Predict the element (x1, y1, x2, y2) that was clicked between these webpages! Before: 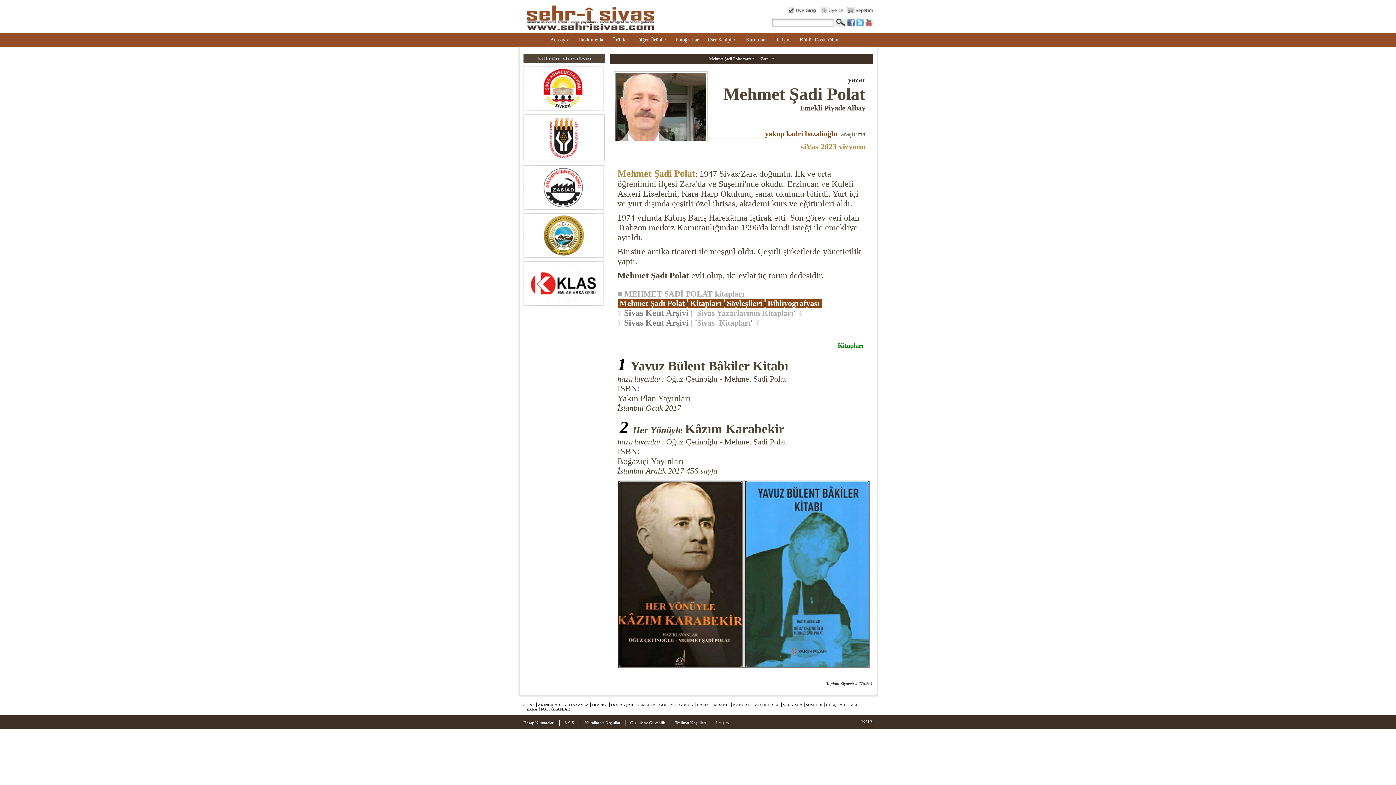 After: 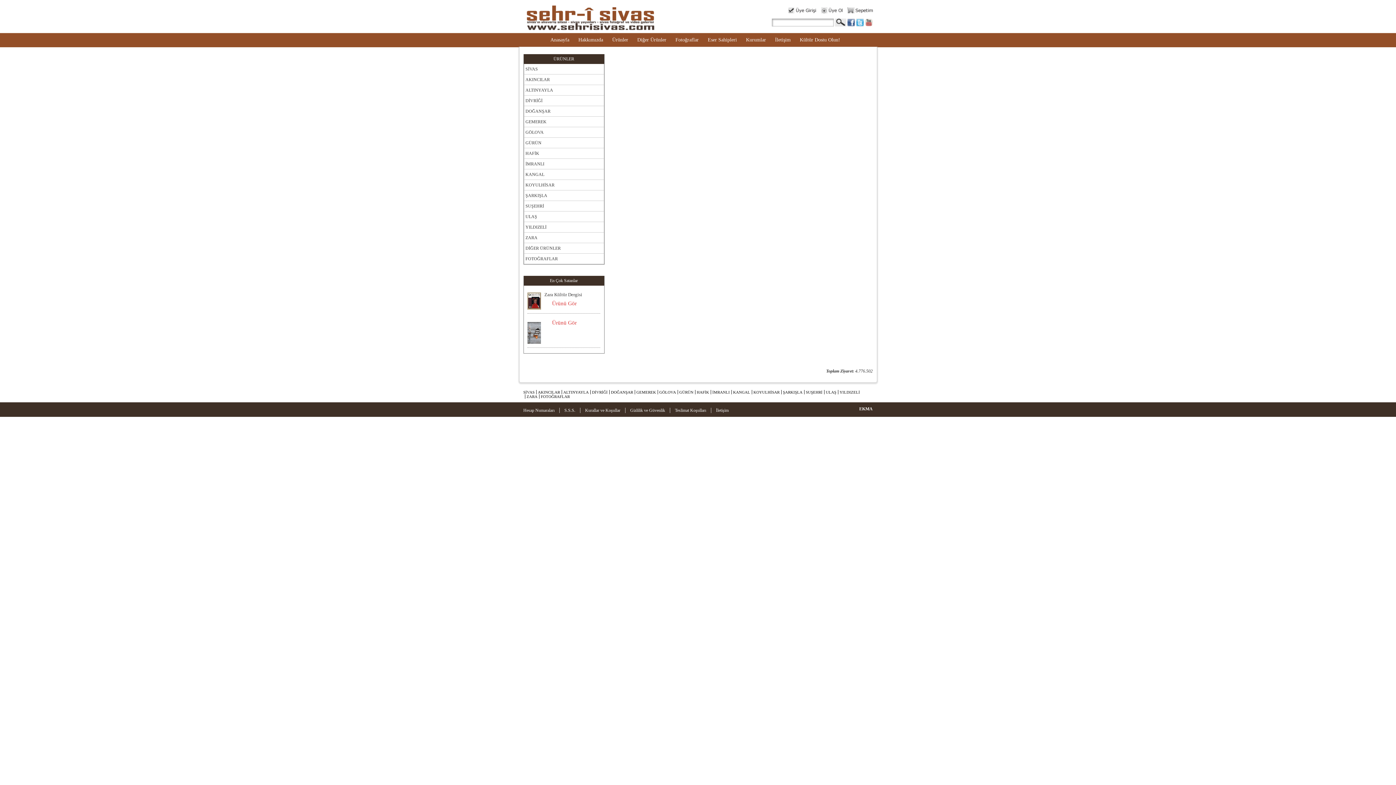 Action: bbox: (696, 702, 709, 707) label: HAFİK